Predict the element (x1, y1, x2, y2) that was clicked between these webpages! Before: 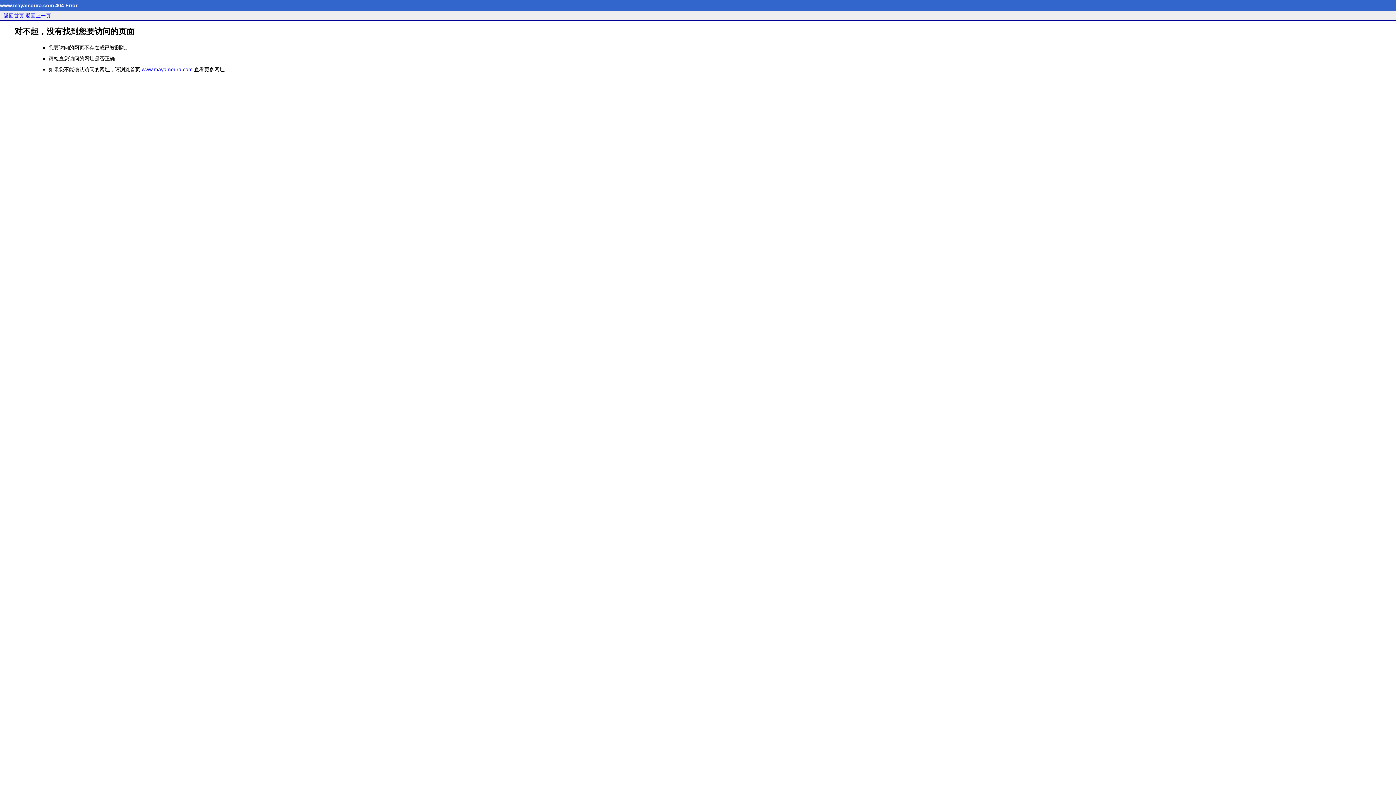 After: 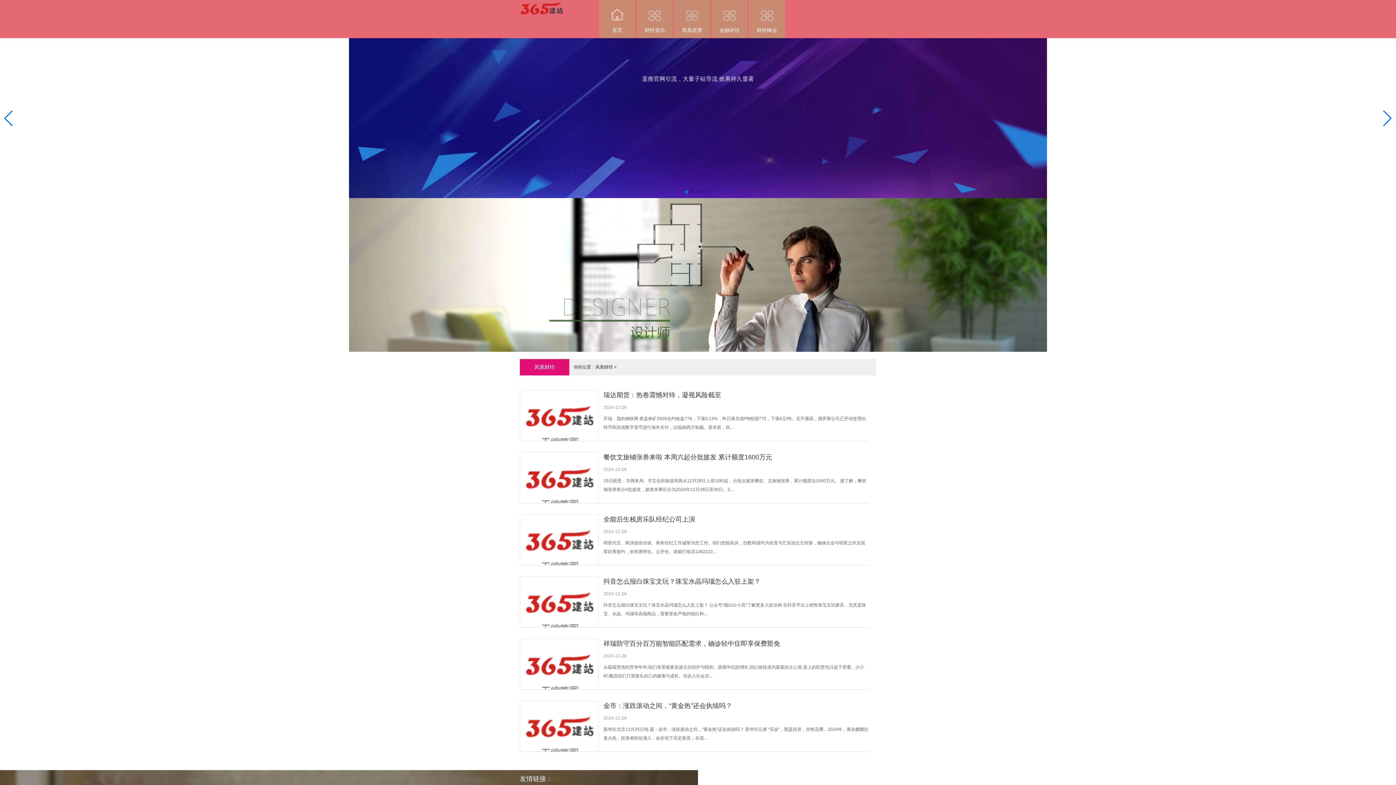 Action: bbox: (3, 12, 24, 18) label: 返回首页